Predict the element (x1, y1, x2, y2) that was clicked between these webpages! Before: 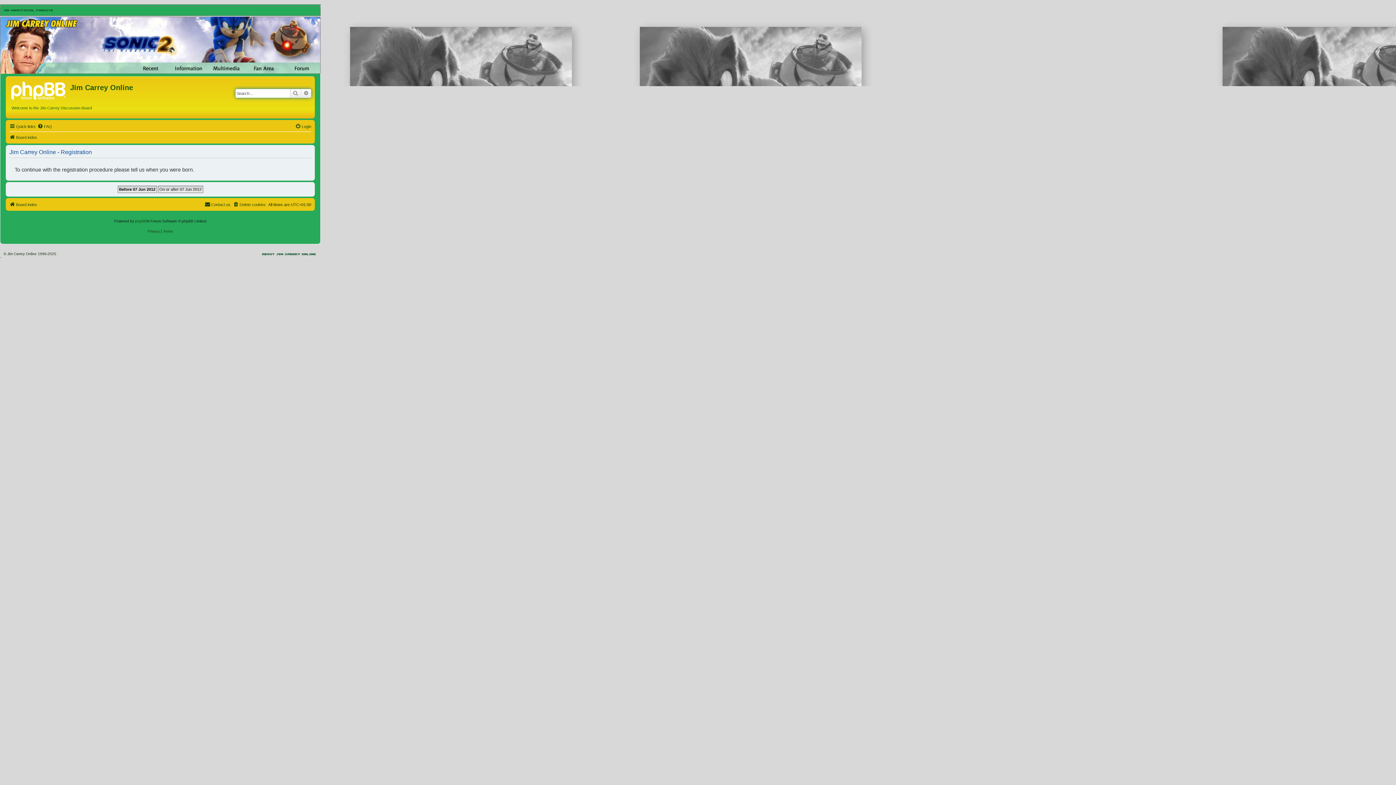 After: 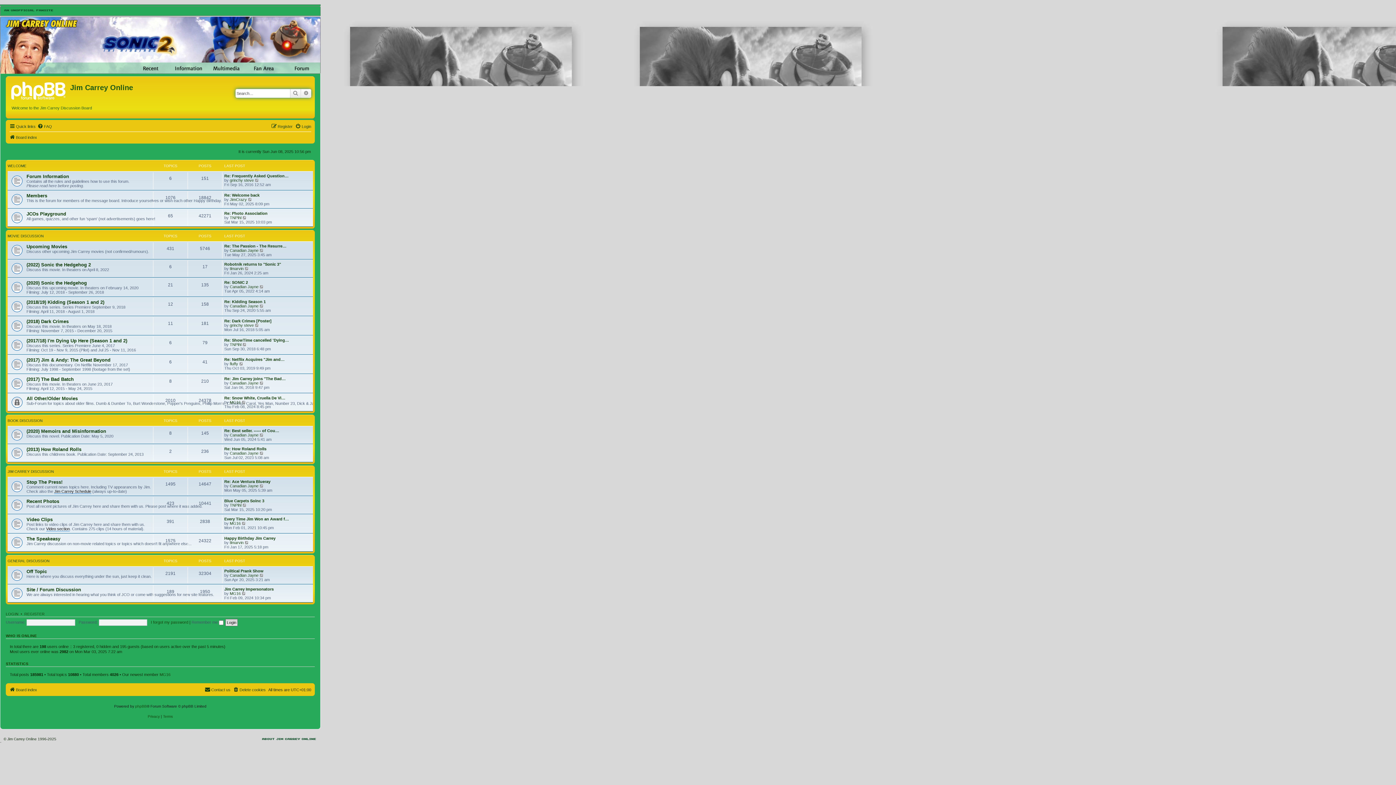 Action: bbox: (293, 62, 320, 73)